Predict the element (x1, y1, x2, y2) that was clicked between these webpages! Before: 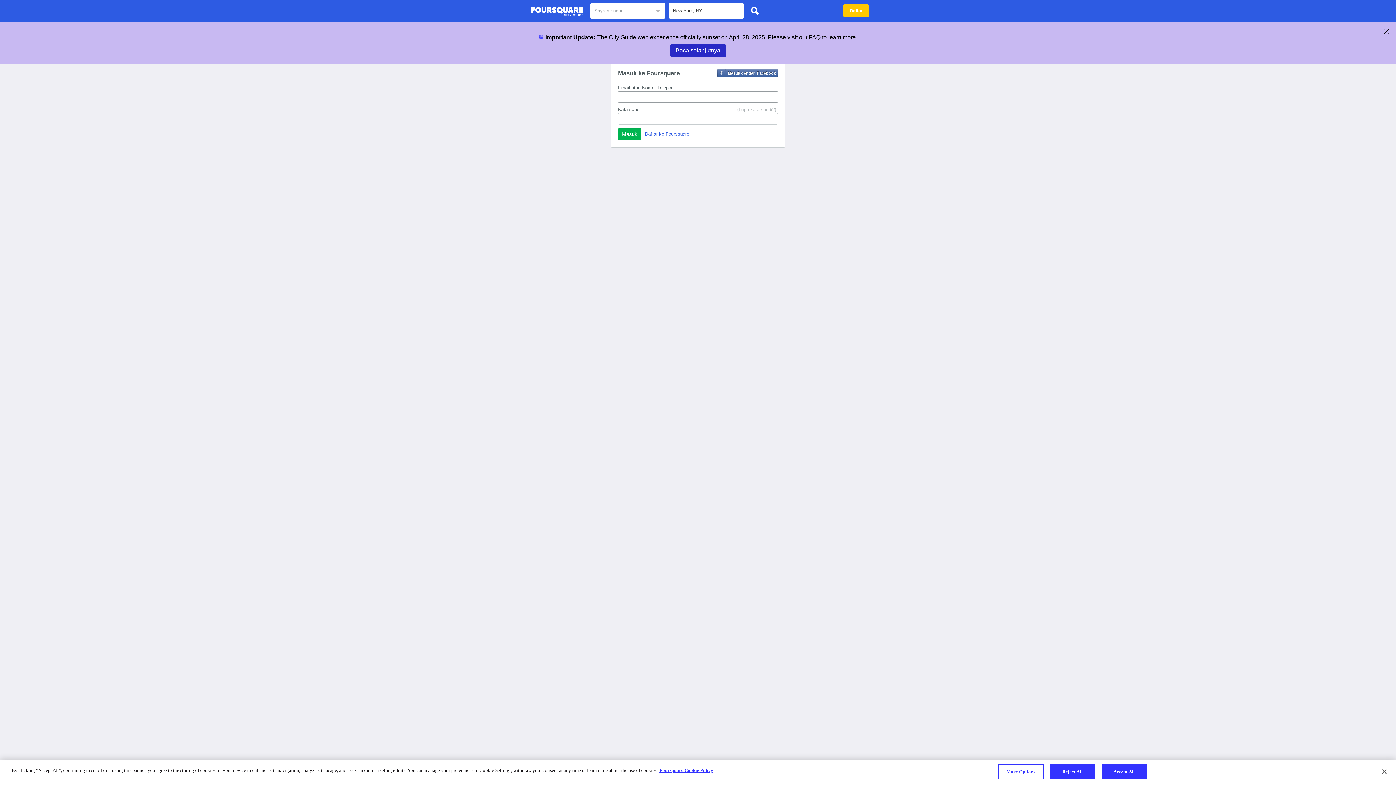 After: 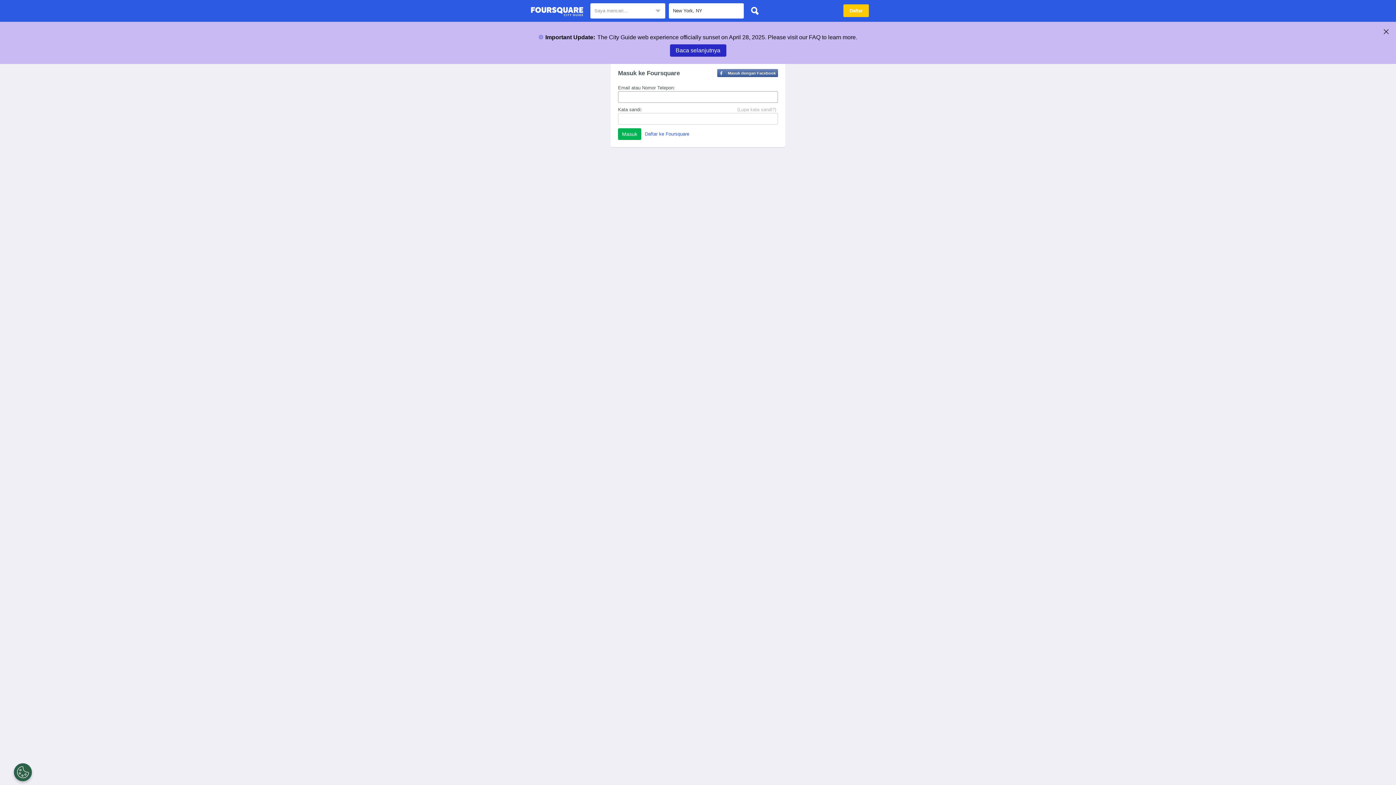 Action: label: Panduan Kota Foursquare bbox: (530, 4, 583, 18)